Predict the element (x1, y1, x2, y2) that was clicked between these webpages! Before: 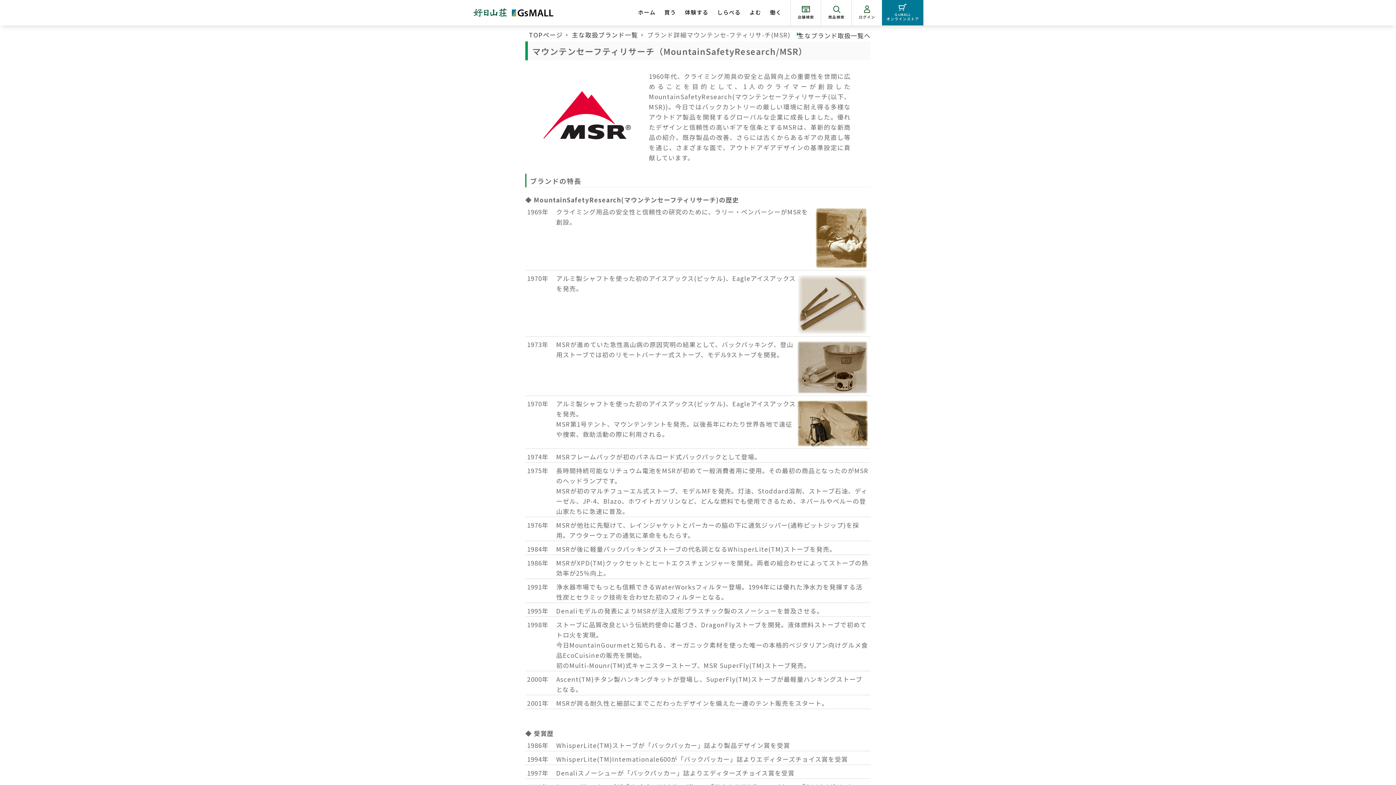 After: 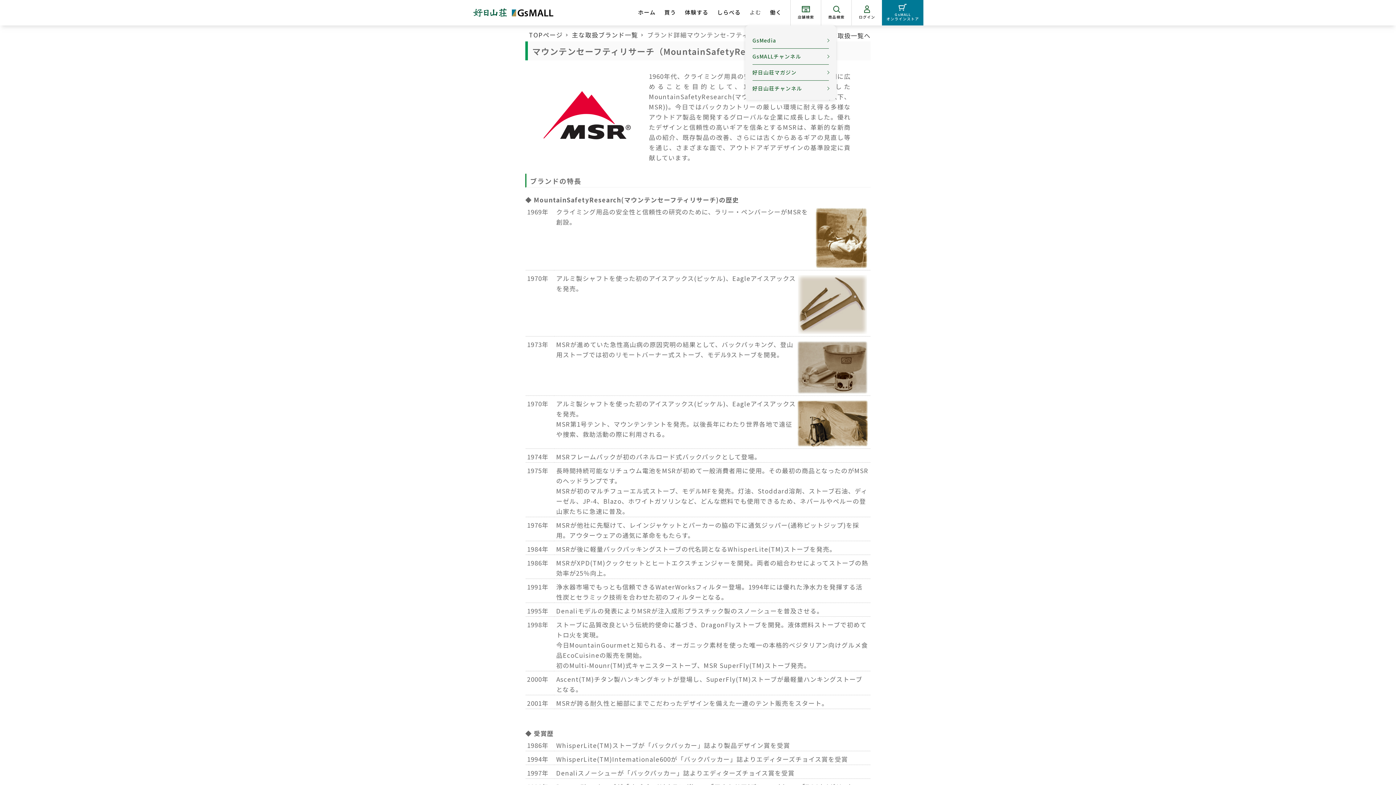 Action: bbox: (745, 0, 765, 25) label: よむ